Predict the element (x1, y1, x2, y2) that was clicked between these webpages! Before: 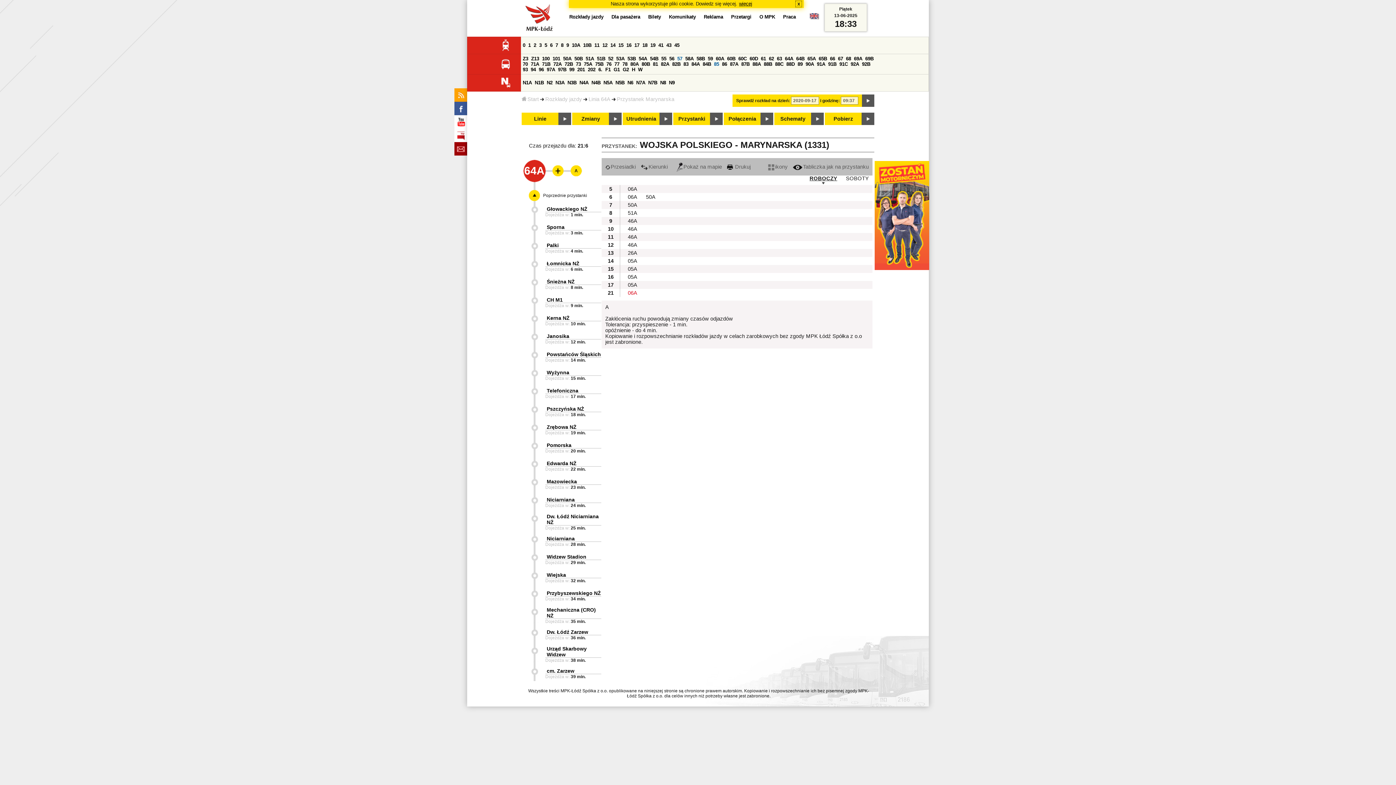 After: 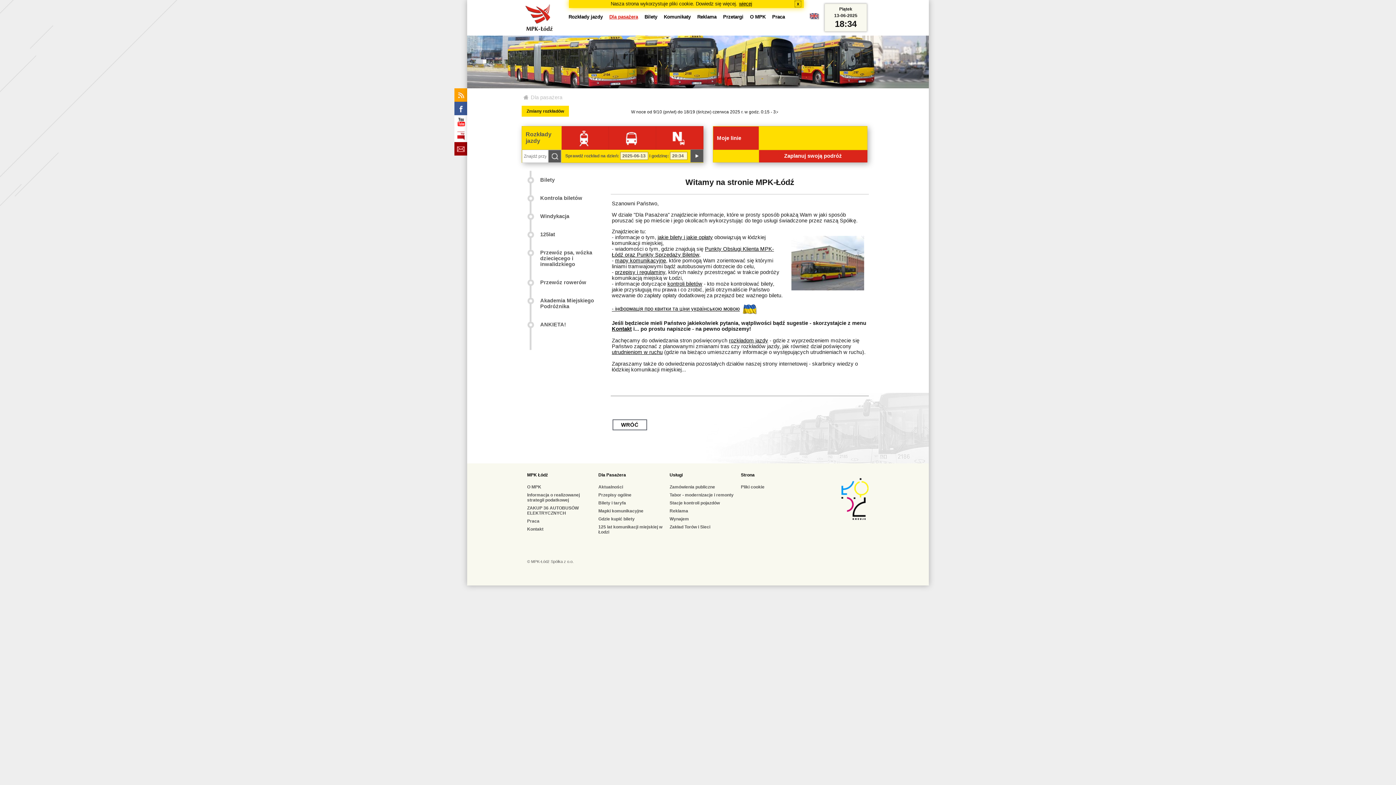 Action: bbox: (611, 9, 640, 24) label: Dla pasażera